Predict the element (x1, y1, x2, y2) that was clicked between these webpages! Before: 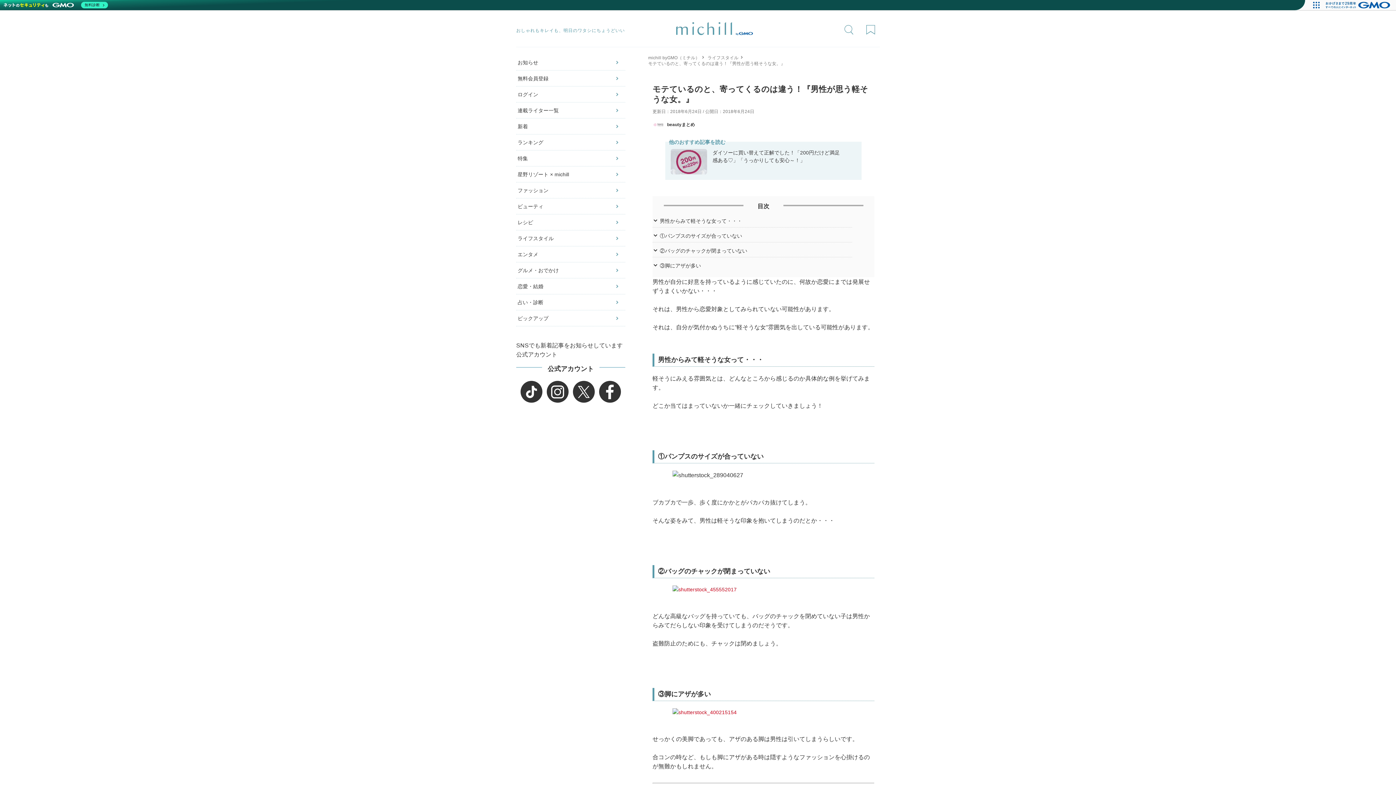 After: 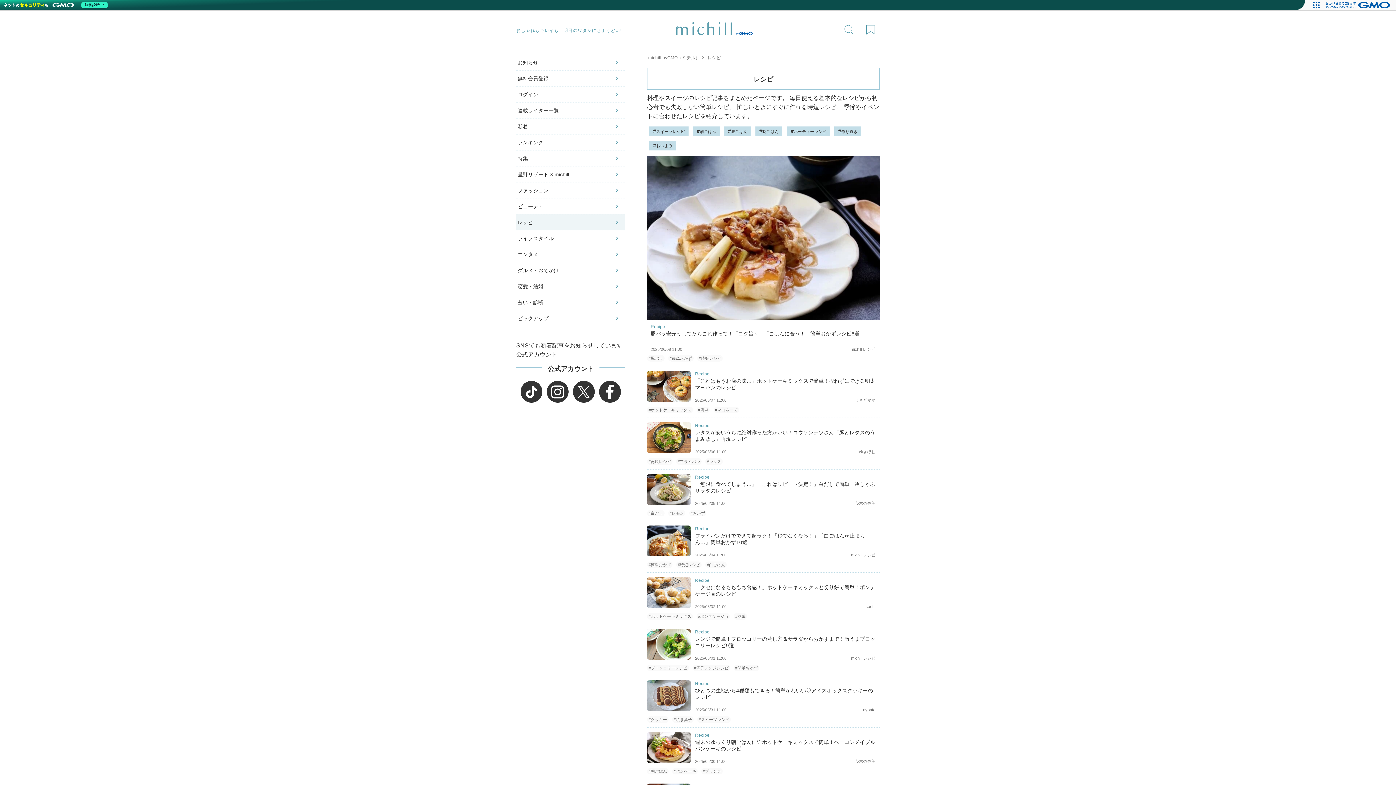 Action: label: レシピ bbox: (516, 214, 625, 230)